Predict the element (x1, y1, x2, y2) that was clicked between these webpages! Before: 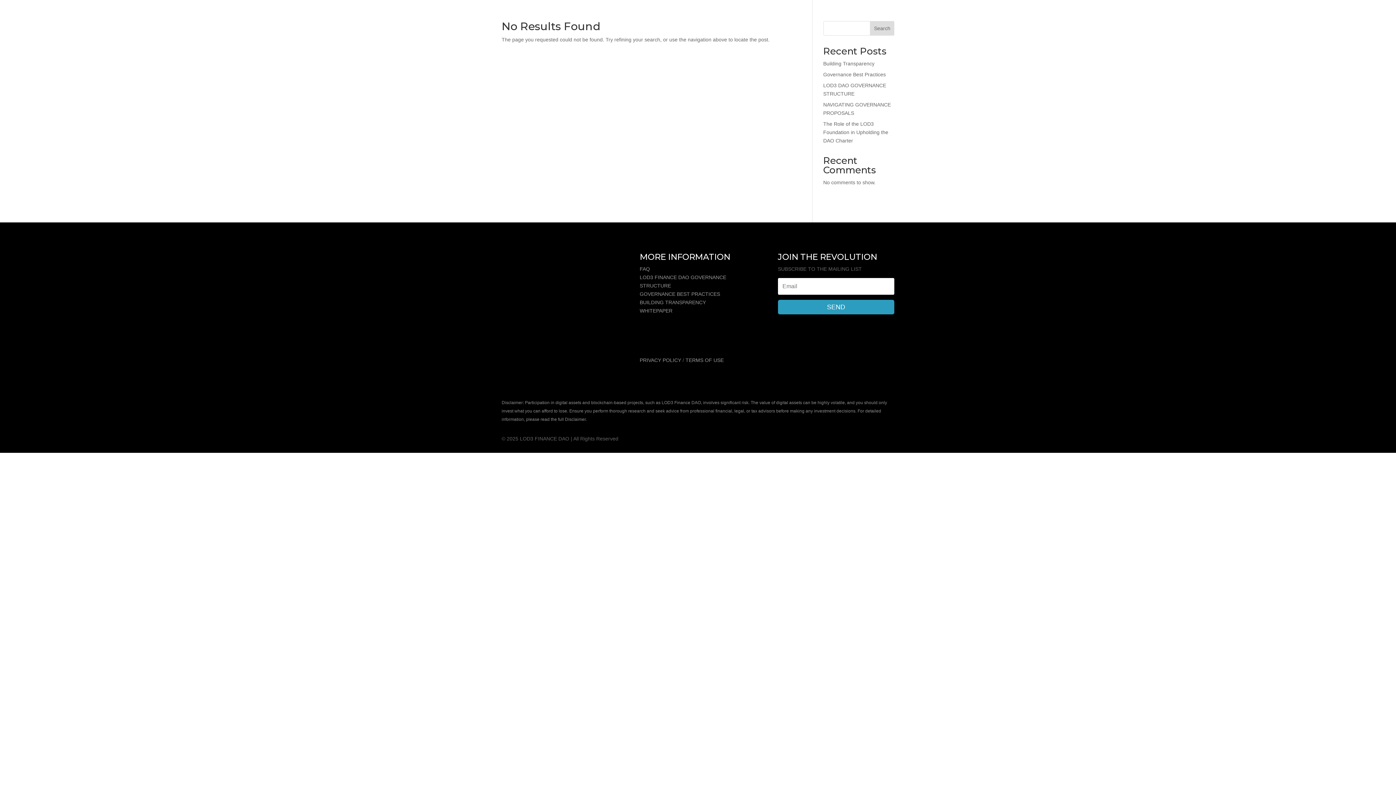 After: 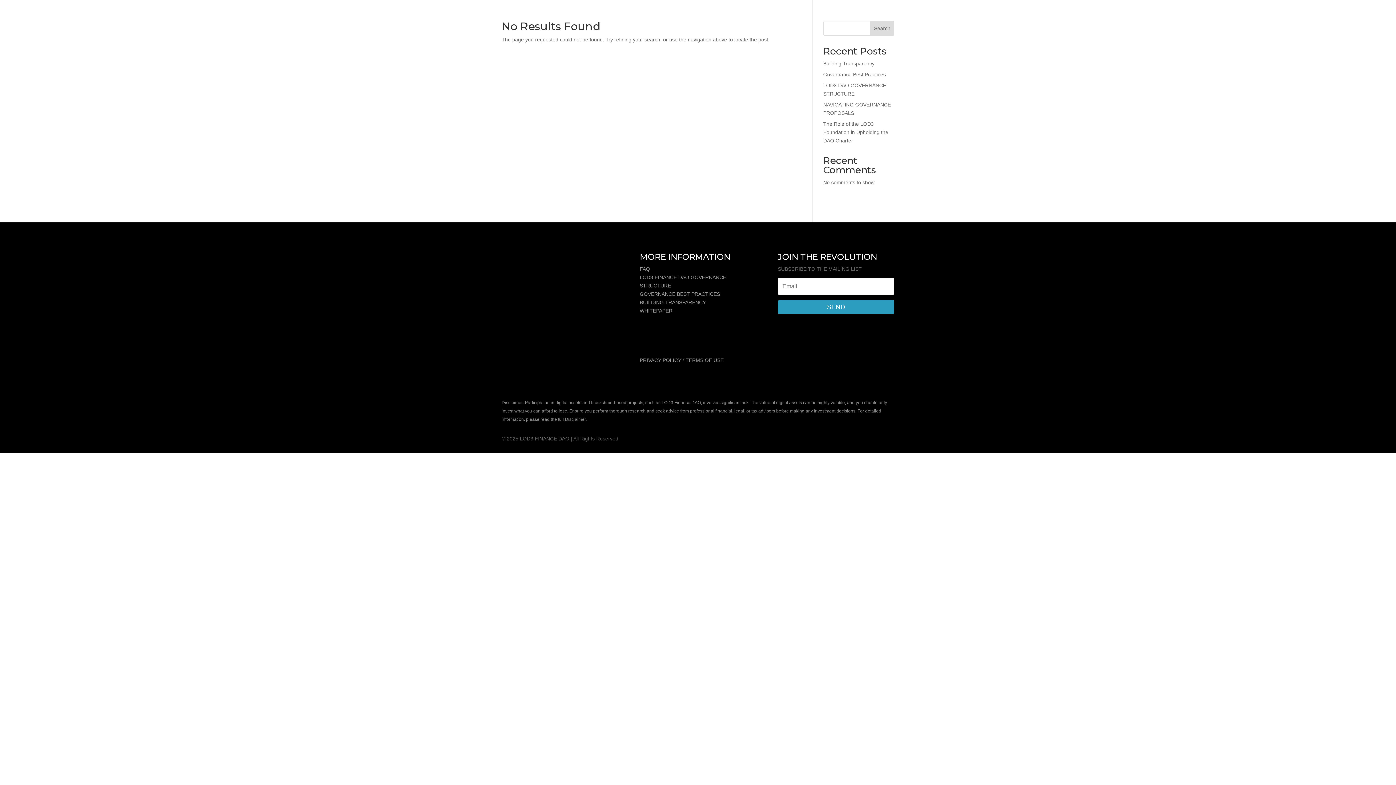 Action: label: CONTACT bbox: (1282, 0, 1310, 110)